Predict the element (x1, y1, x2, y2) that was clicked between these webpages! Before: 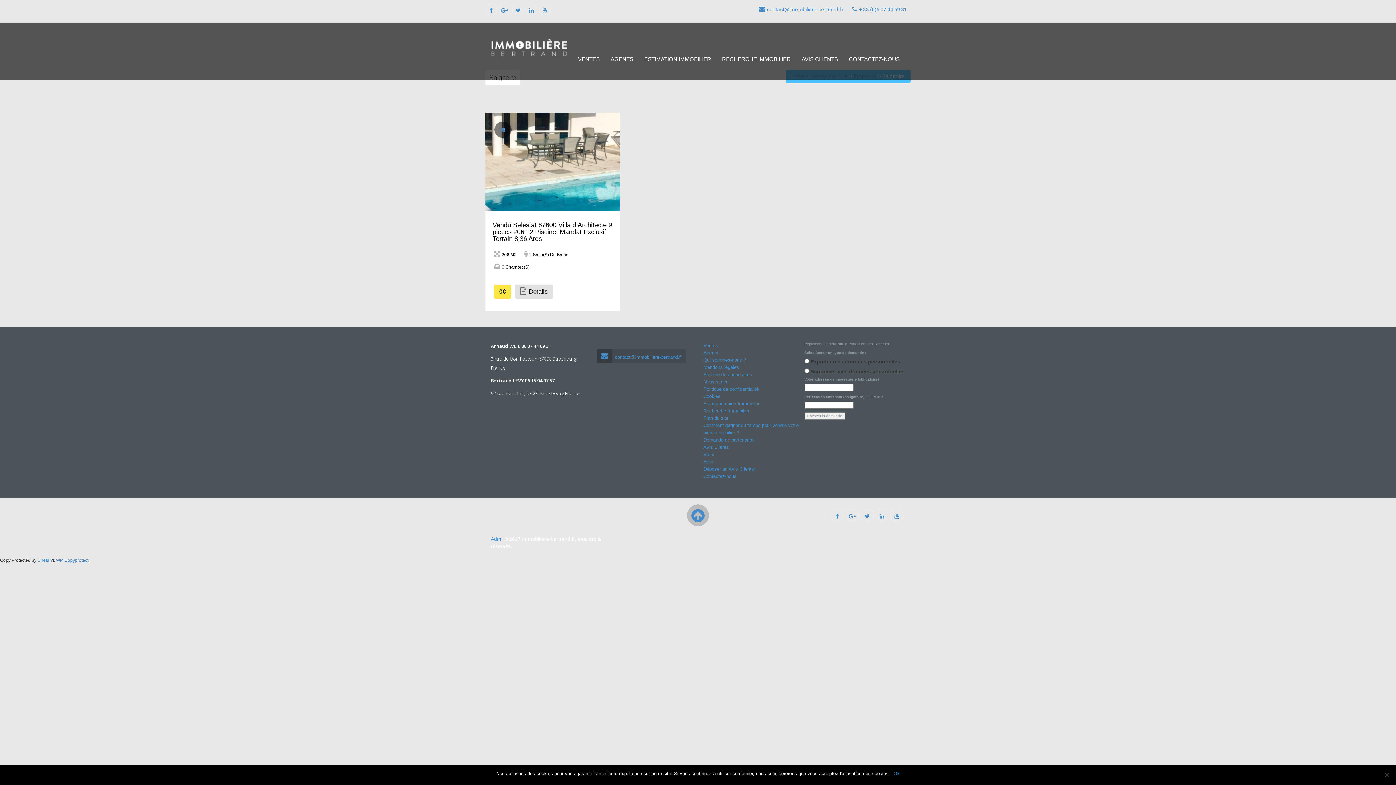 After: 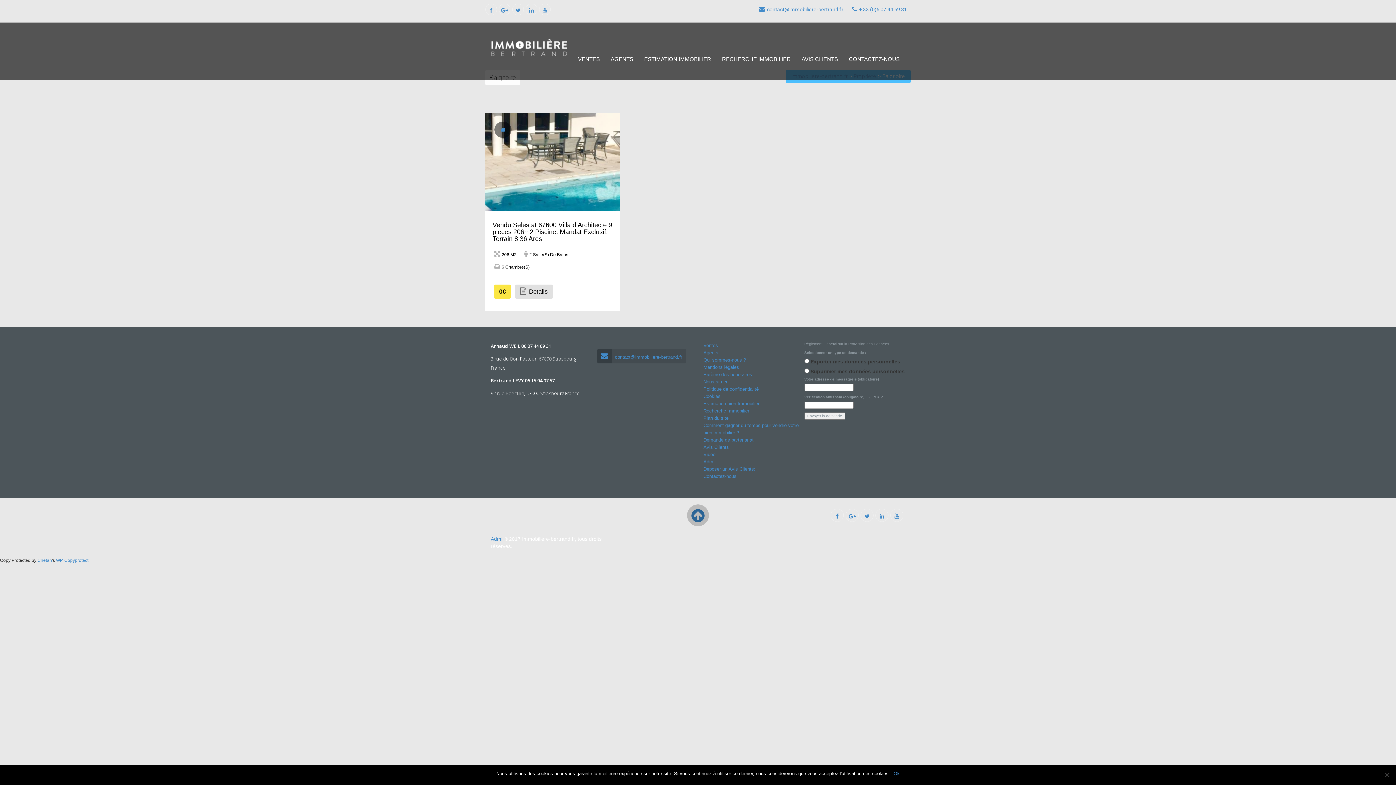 Action: bbox: (687, 504, 709, 526)